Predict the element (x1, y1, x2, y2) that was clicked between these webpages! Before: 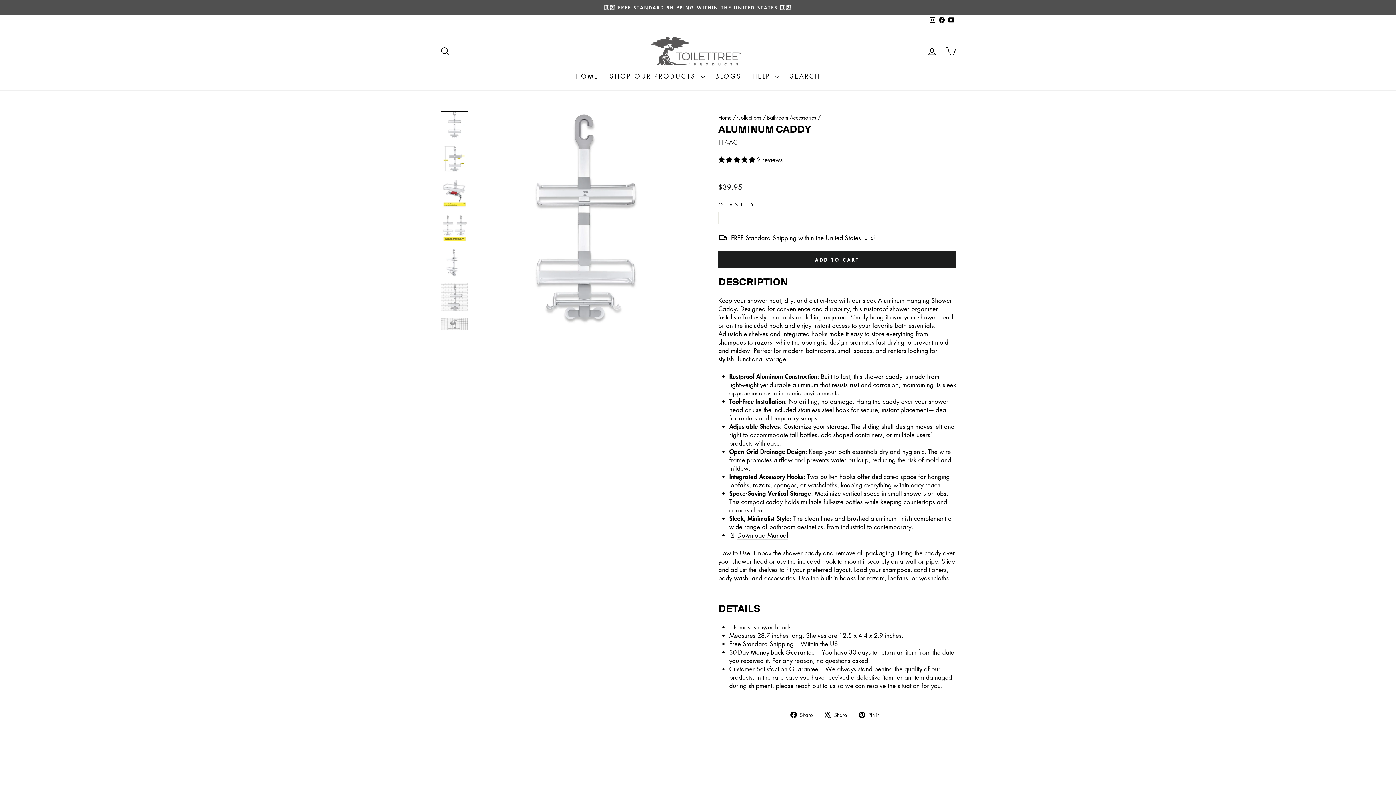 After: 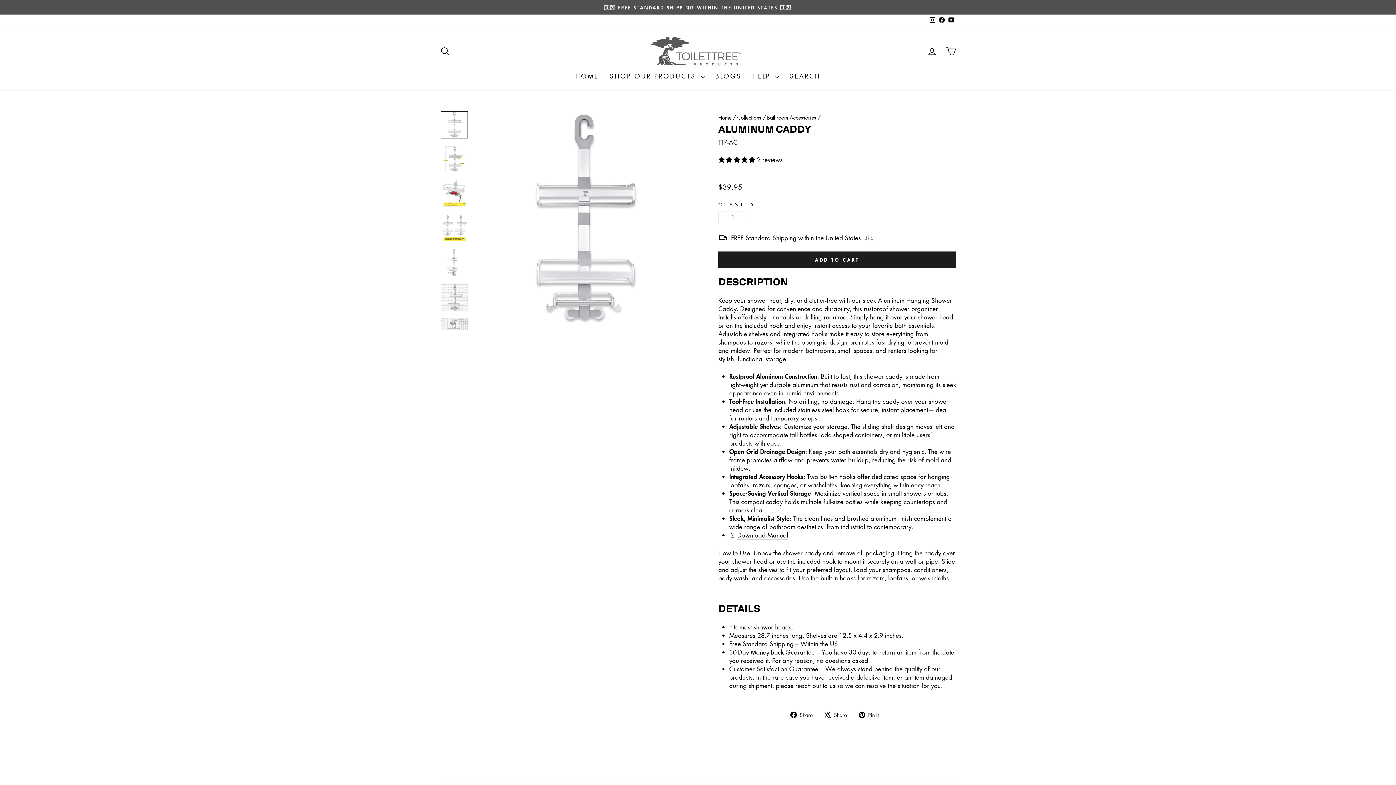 Action: bbox: (790, 710, 818, 718) label:  Share
Share on Facebook